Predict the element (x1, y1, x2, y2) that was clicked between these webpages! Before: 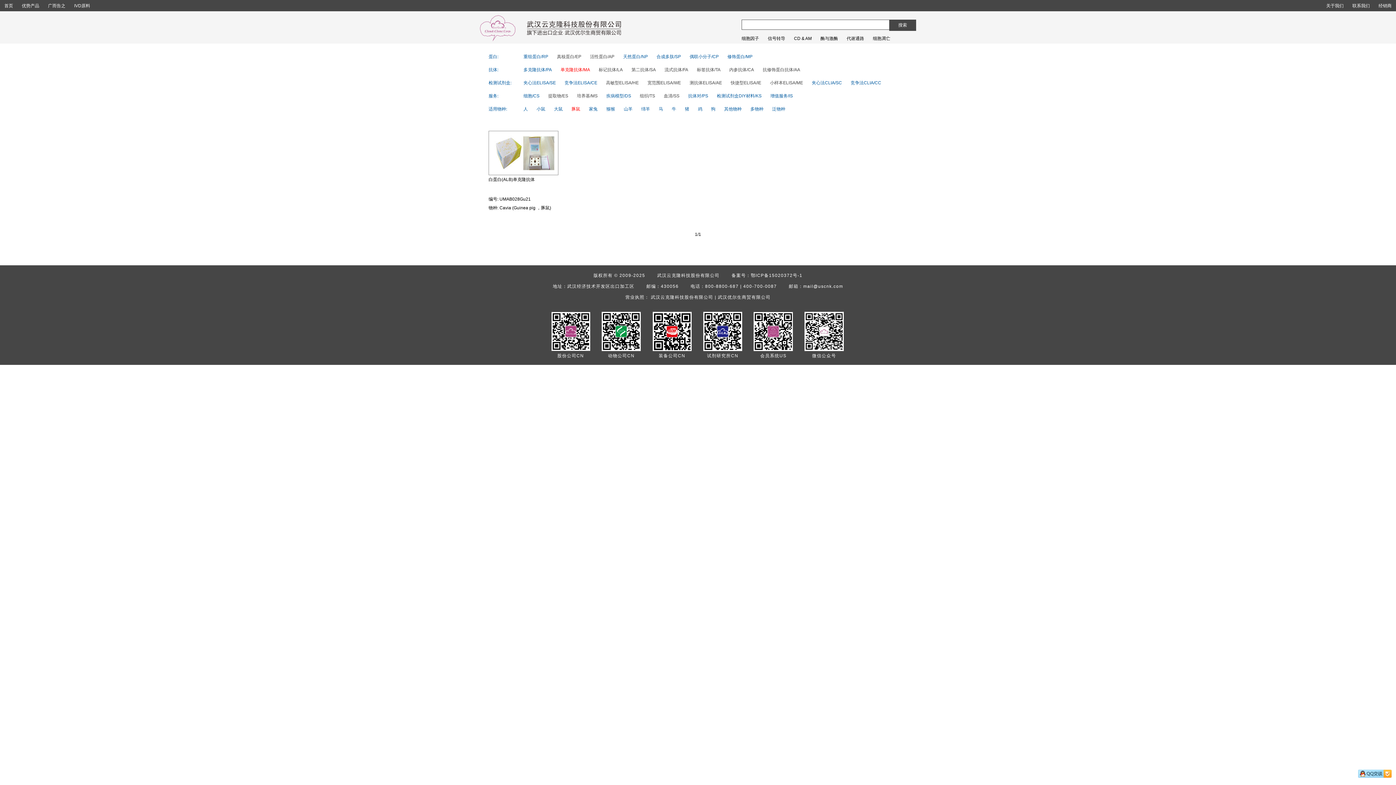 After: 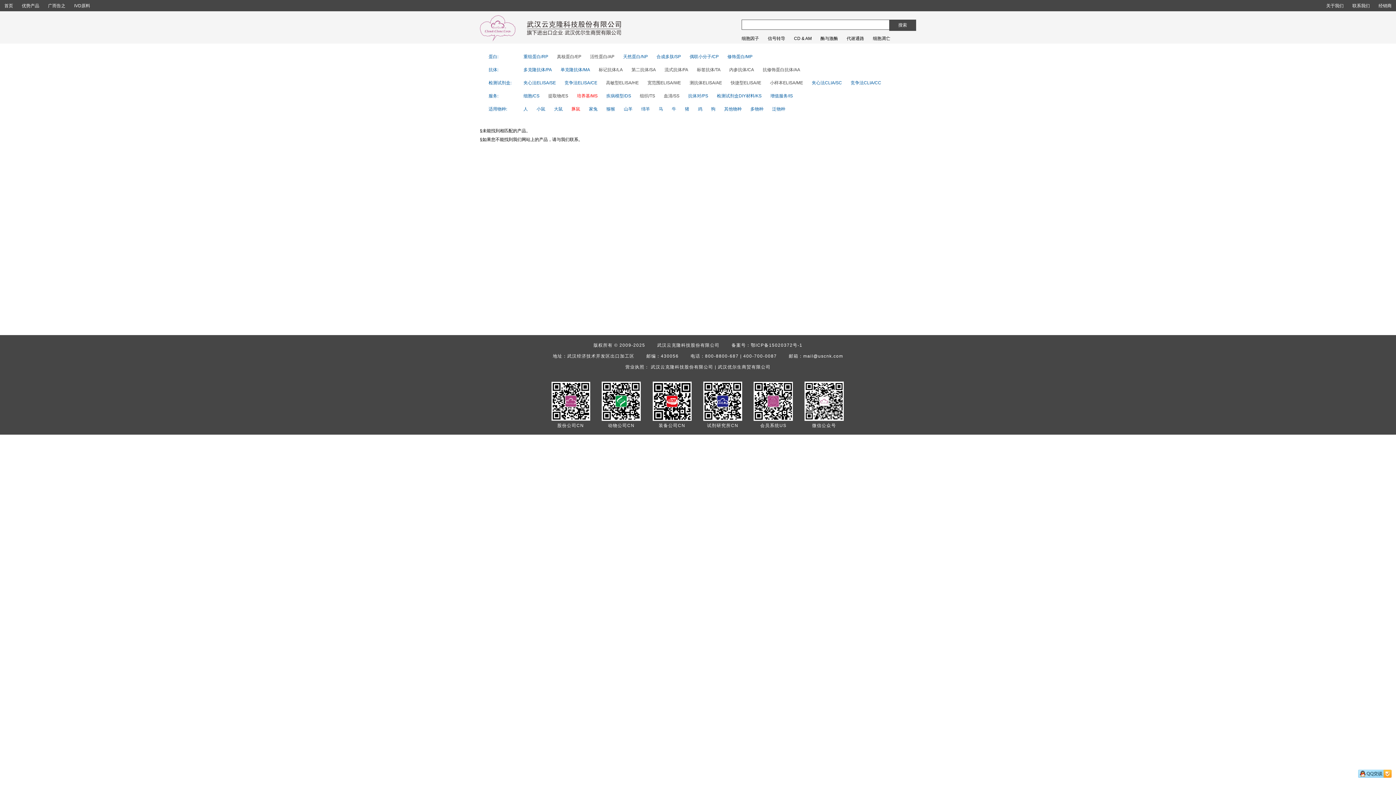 Action: bbox: (577, 93, 597, 98) label: 培养基/MS